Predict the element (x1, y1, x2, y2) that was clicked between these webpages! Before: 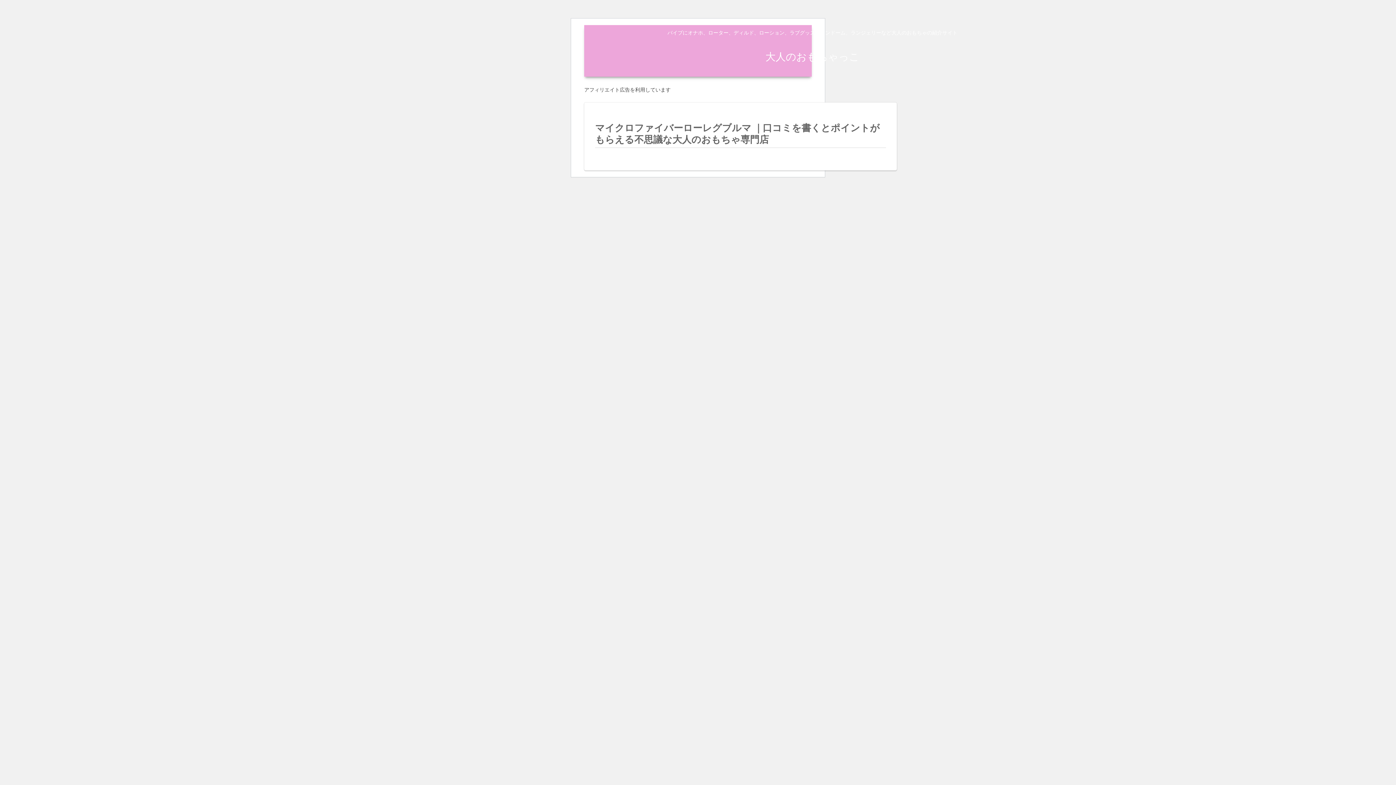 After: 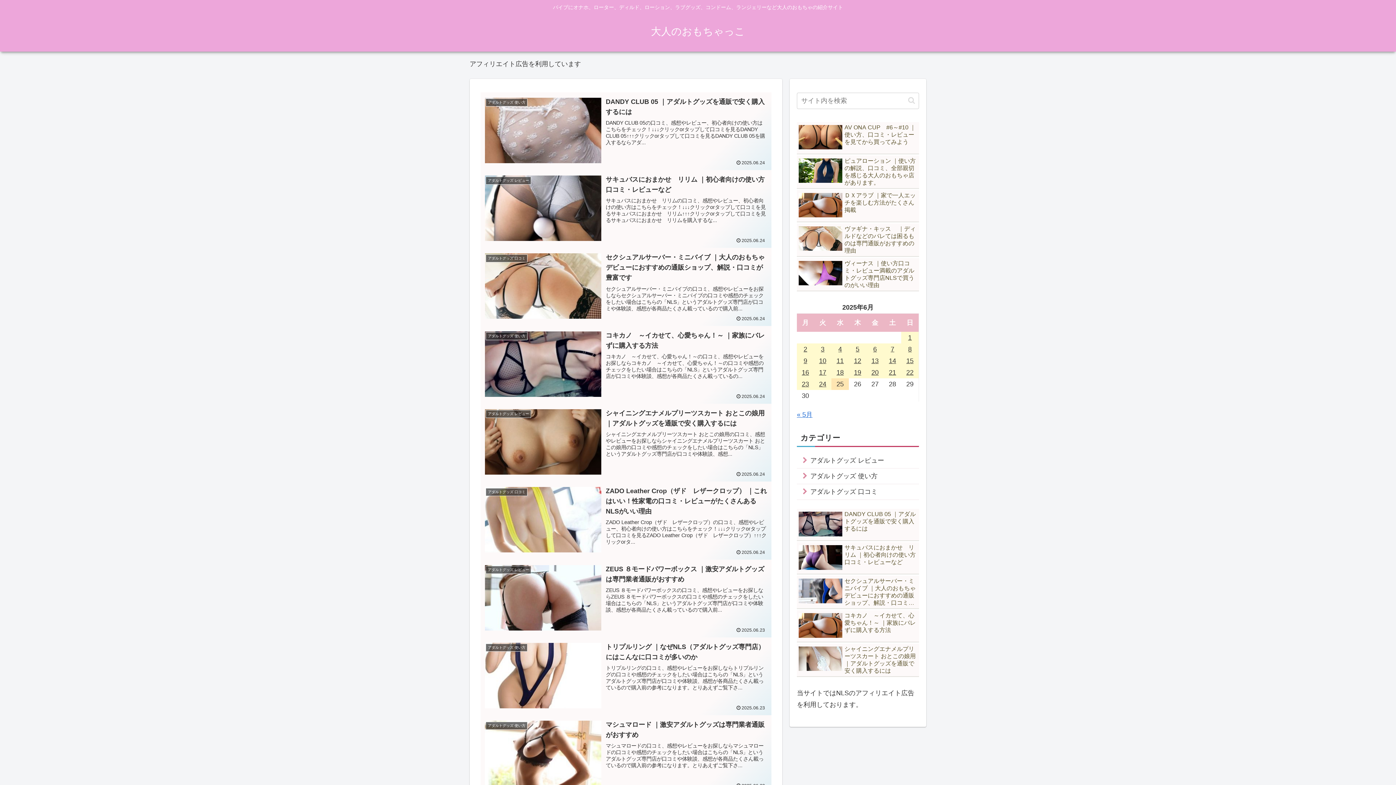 Action: bbox: (759, 53, 866, 61) label: 大人のおもちゃっこ